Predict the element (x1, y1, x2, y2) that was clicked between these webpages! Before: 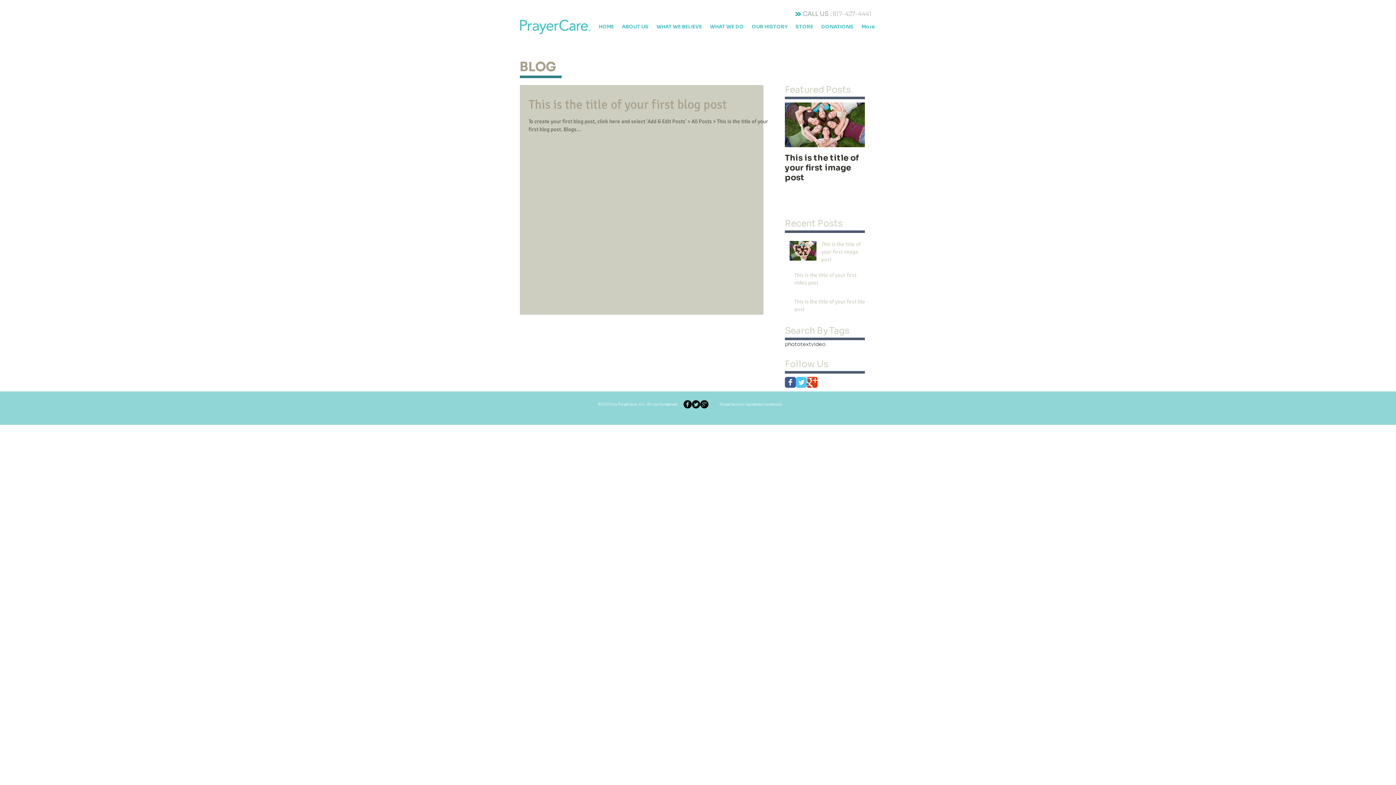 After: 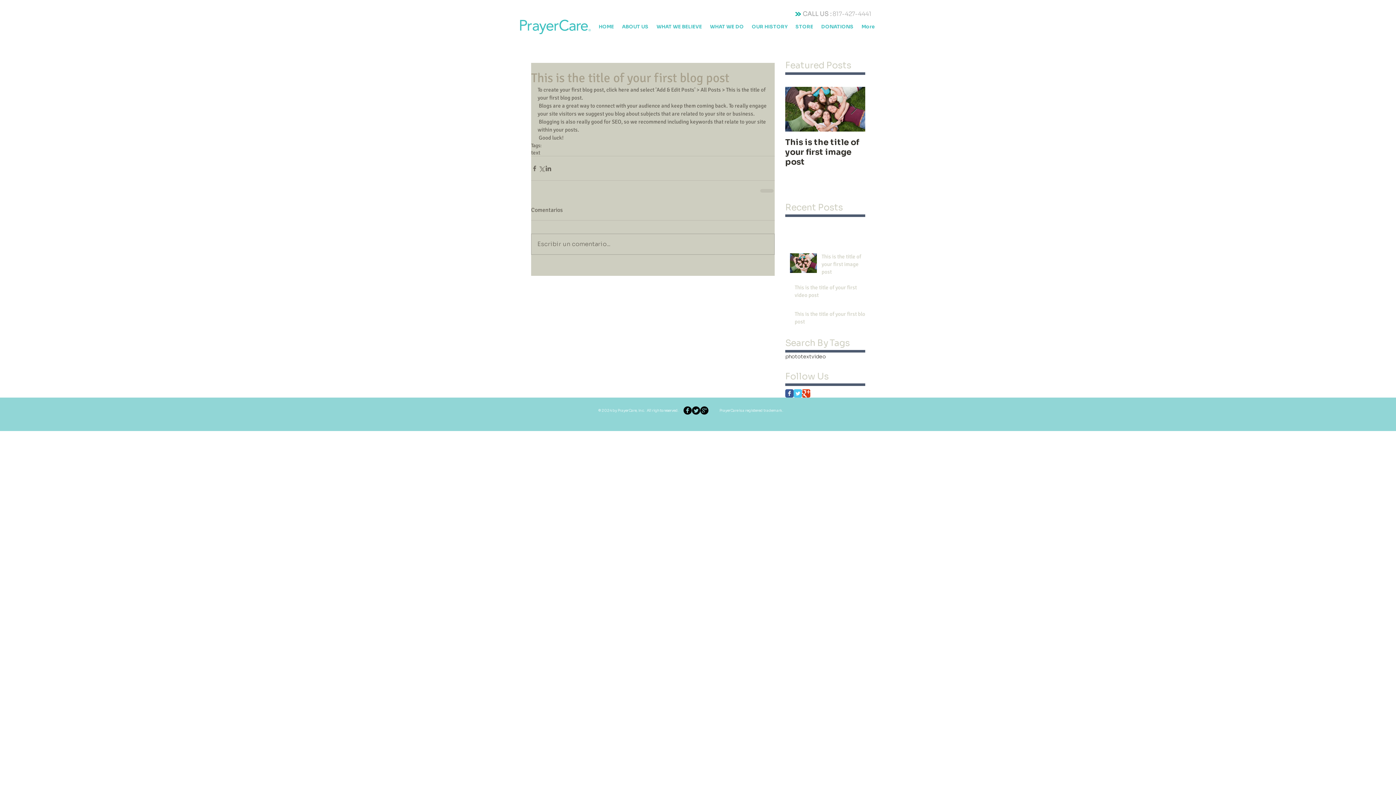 Action: label: This is the title of your first blog post bbox: (794, 298, 869, 316)